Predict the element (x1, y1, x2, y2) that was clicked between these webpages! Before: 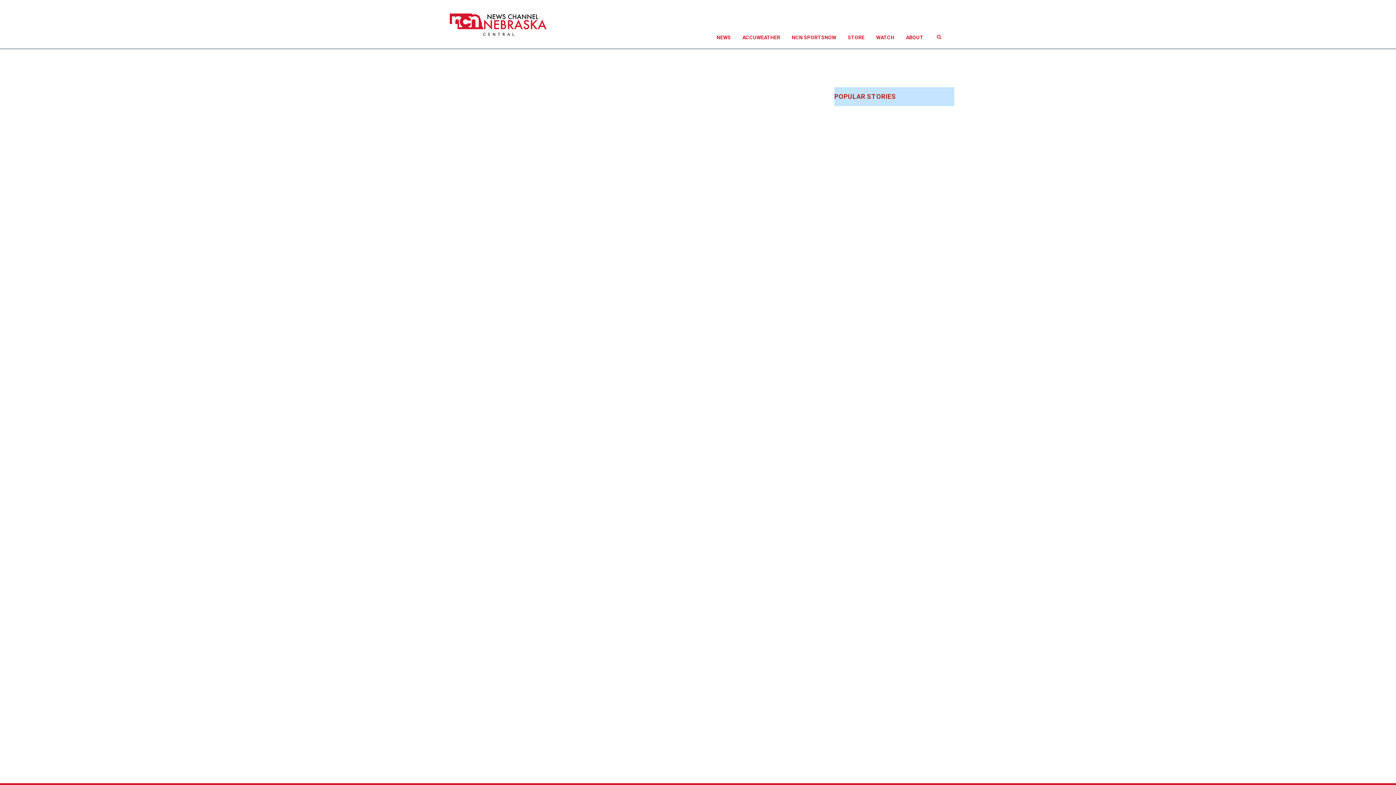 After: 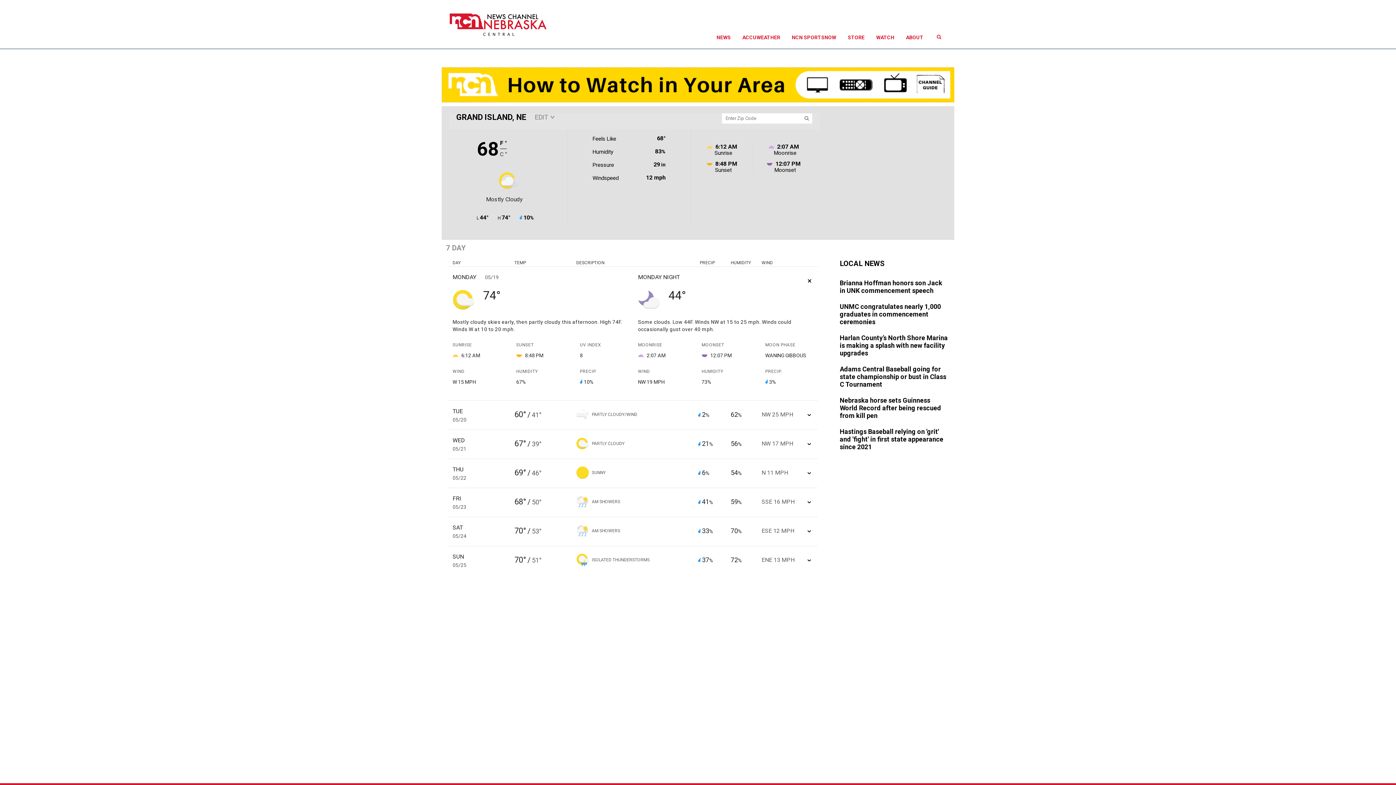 Action: bbox: (736, 26, 786, 48) label: ACCUWEATHER